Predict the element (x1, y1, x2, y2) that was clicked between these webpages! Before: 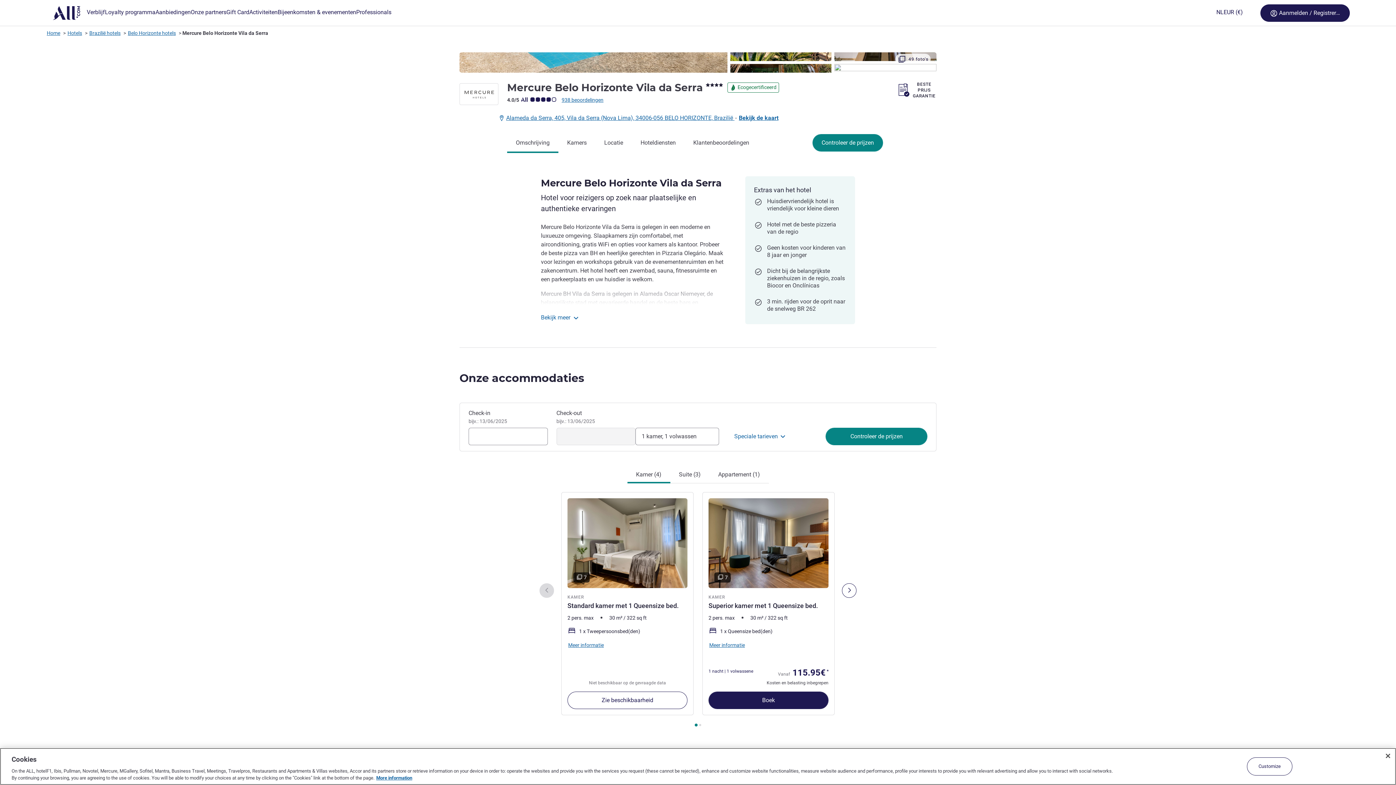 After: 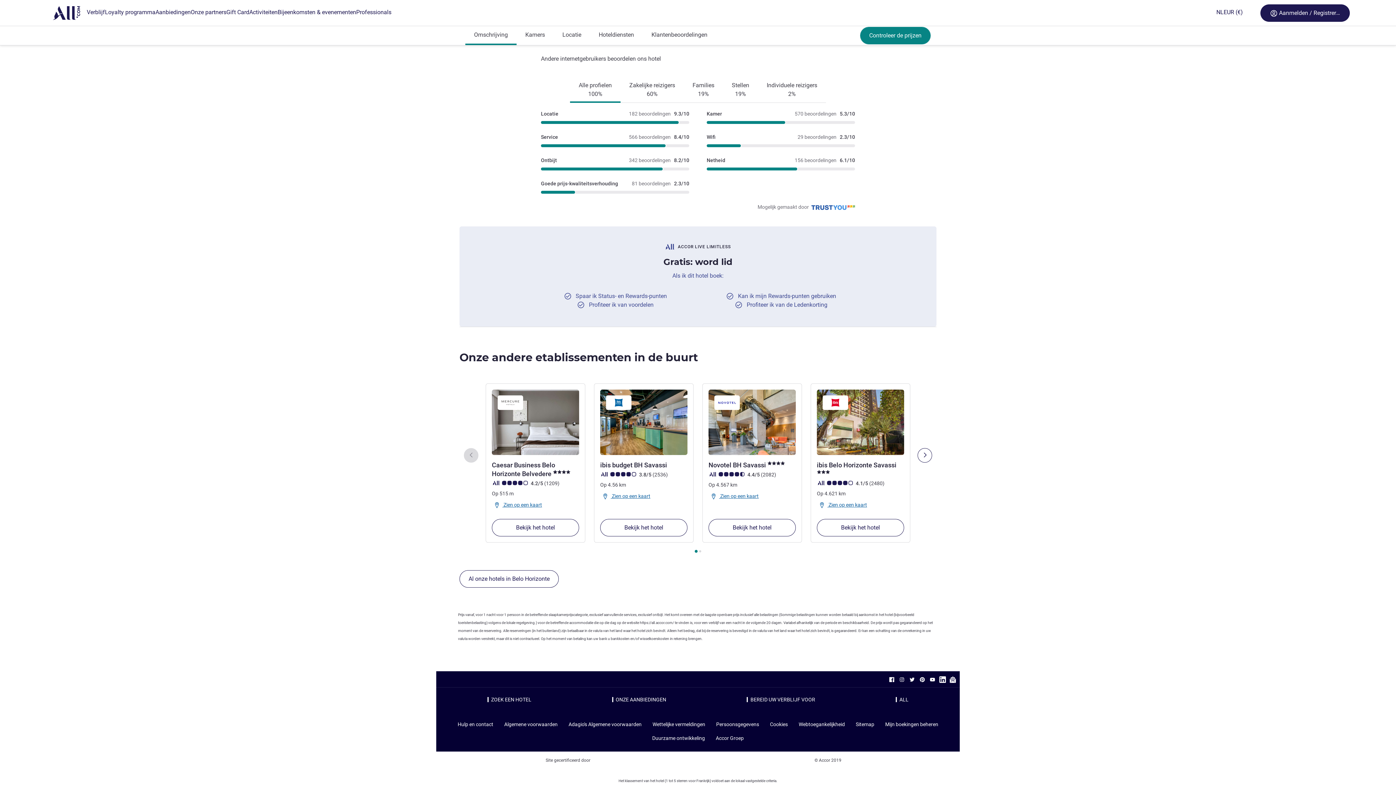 Action: bbox: (825, 667, 828, 679) label: Note
 *